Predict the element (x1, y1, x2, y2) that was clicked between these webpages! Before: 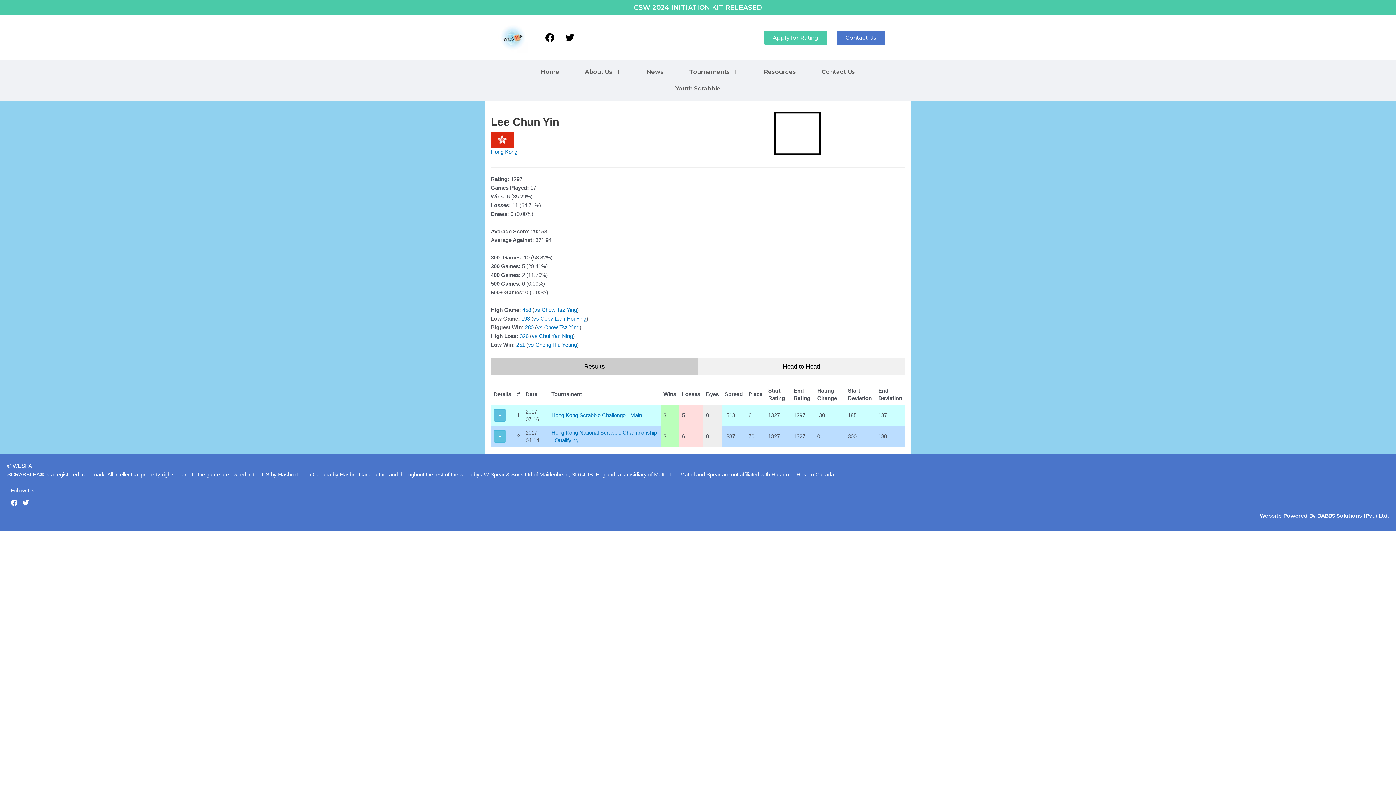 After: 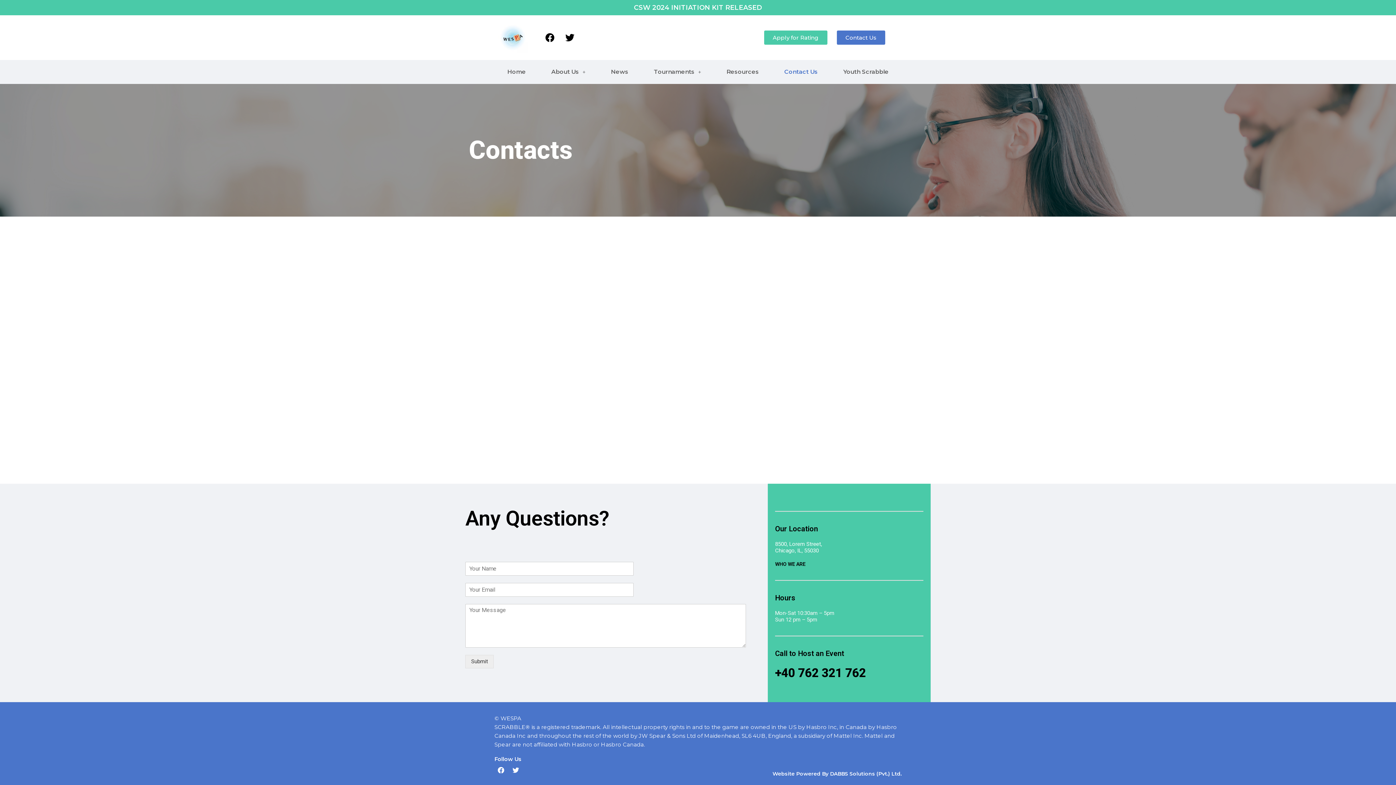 Action: bbox: (809, 63, 868, 80) label: Contact Us